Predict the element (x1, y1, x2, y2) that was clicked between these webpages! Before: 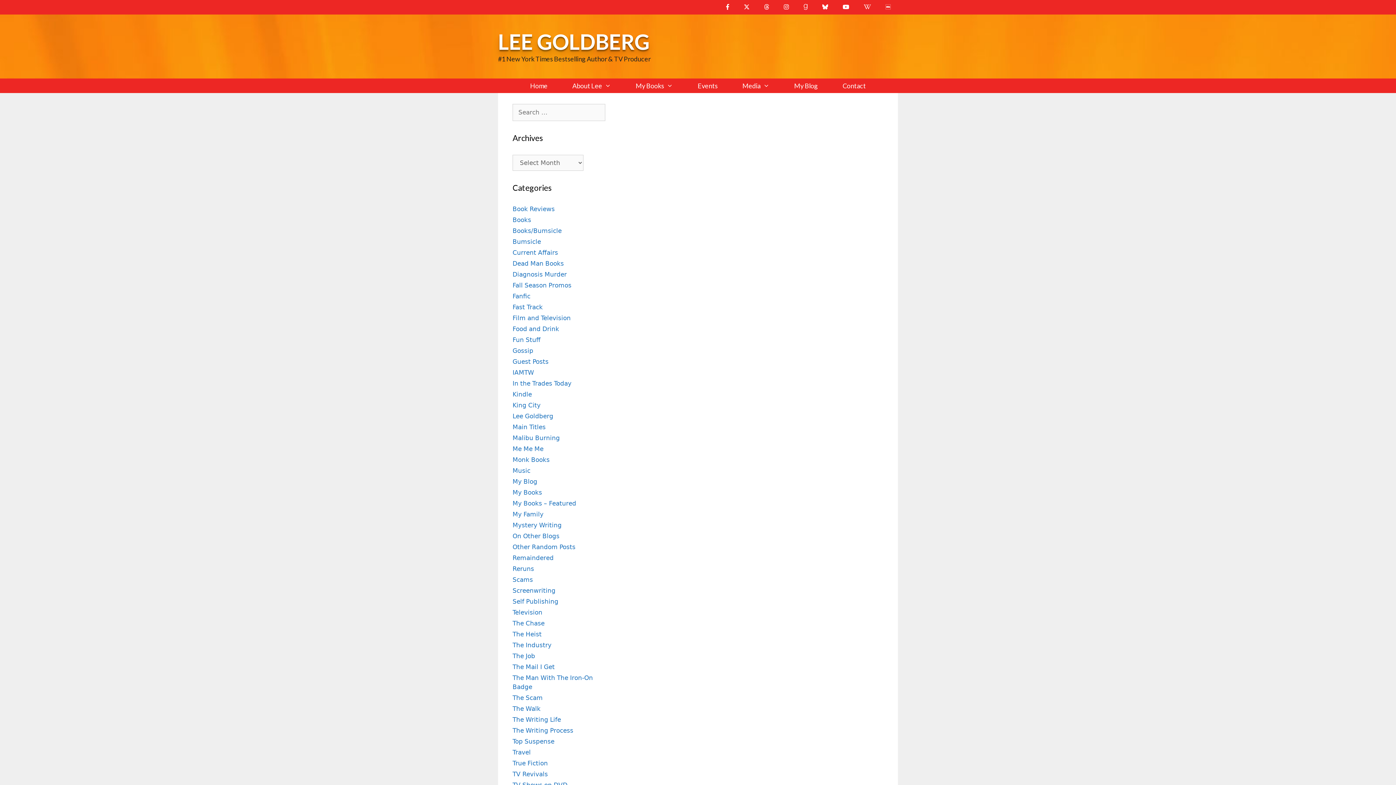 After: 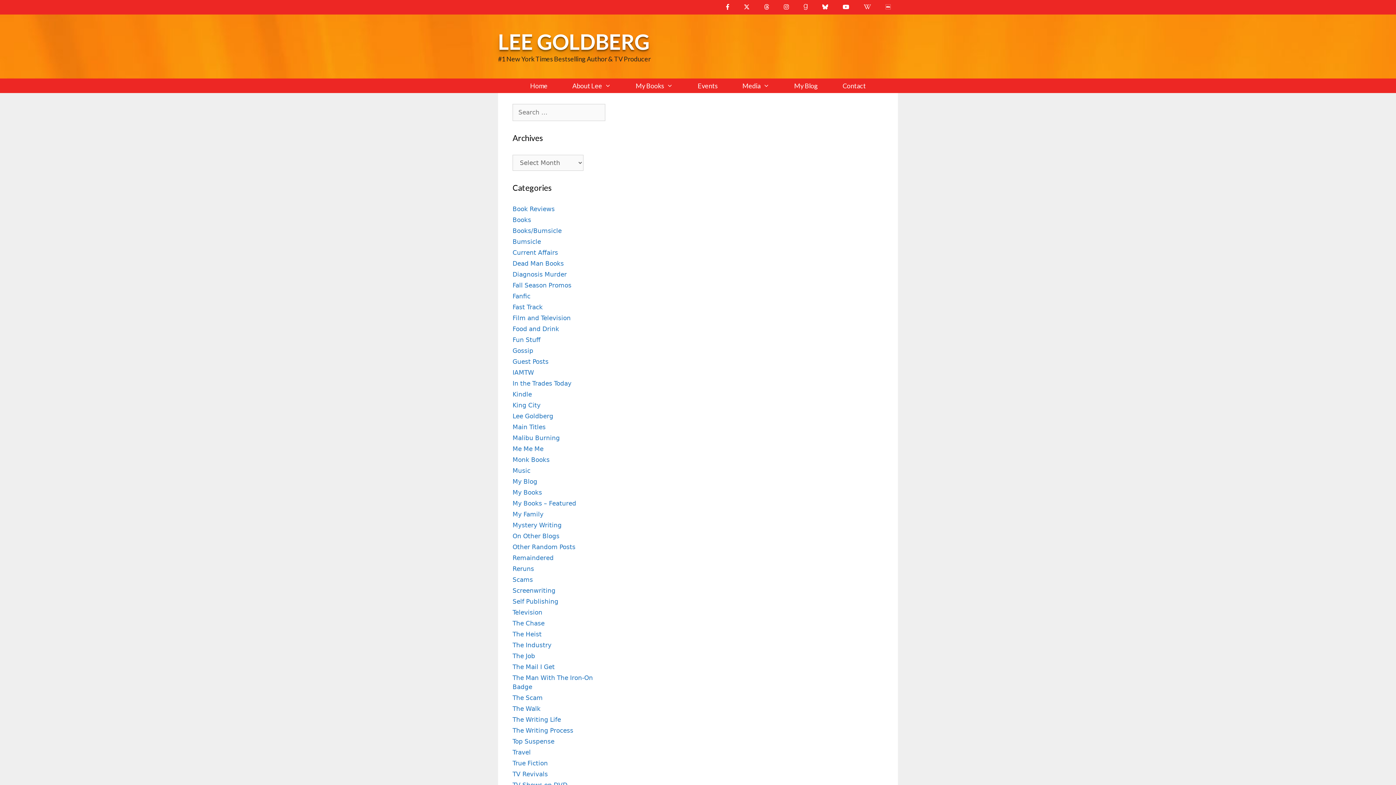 Action: label: Guest Posts bbox: (512, 358, 548, 365)